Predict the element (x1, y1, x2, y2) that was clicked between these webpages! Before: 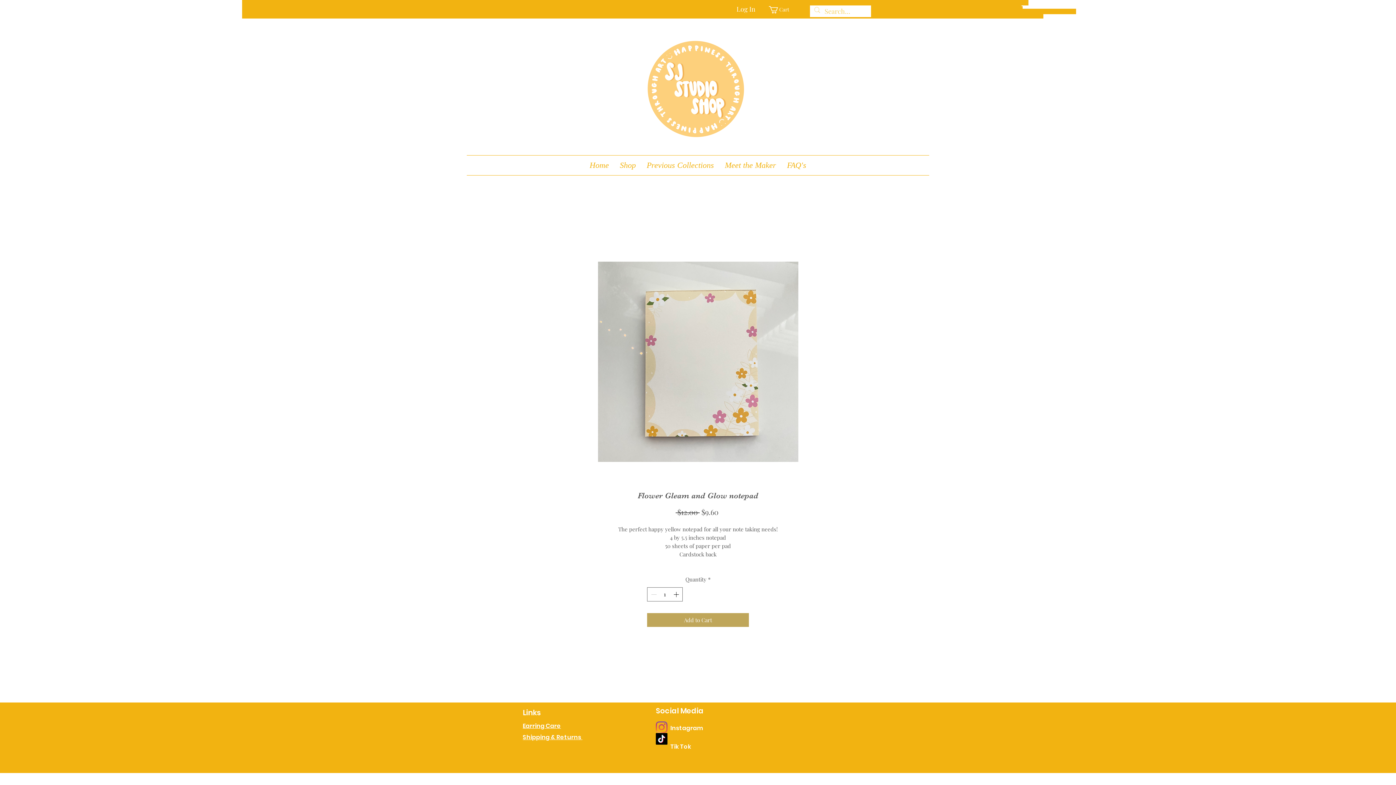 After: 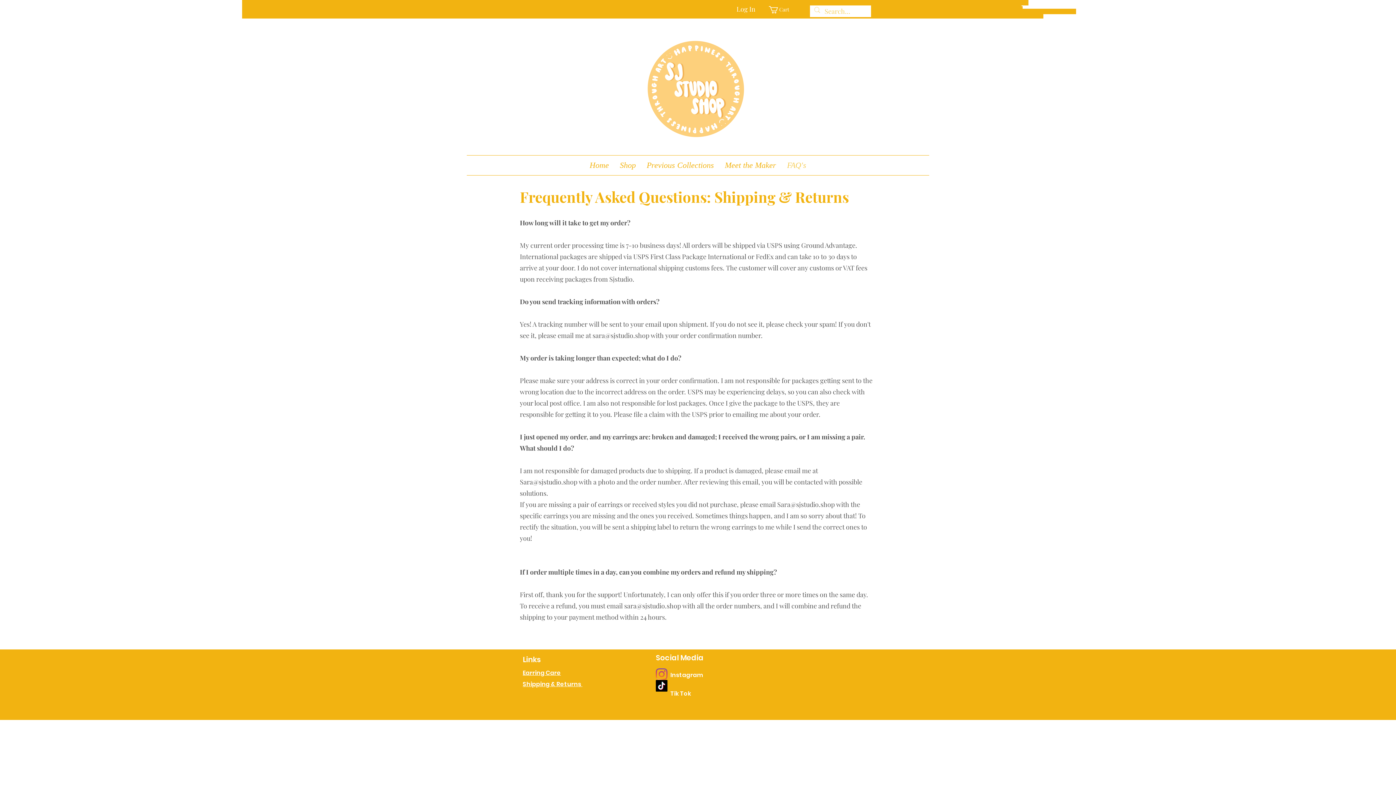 Action: bbox: (522, 734, 582, 740) label: Shipping & Returns 